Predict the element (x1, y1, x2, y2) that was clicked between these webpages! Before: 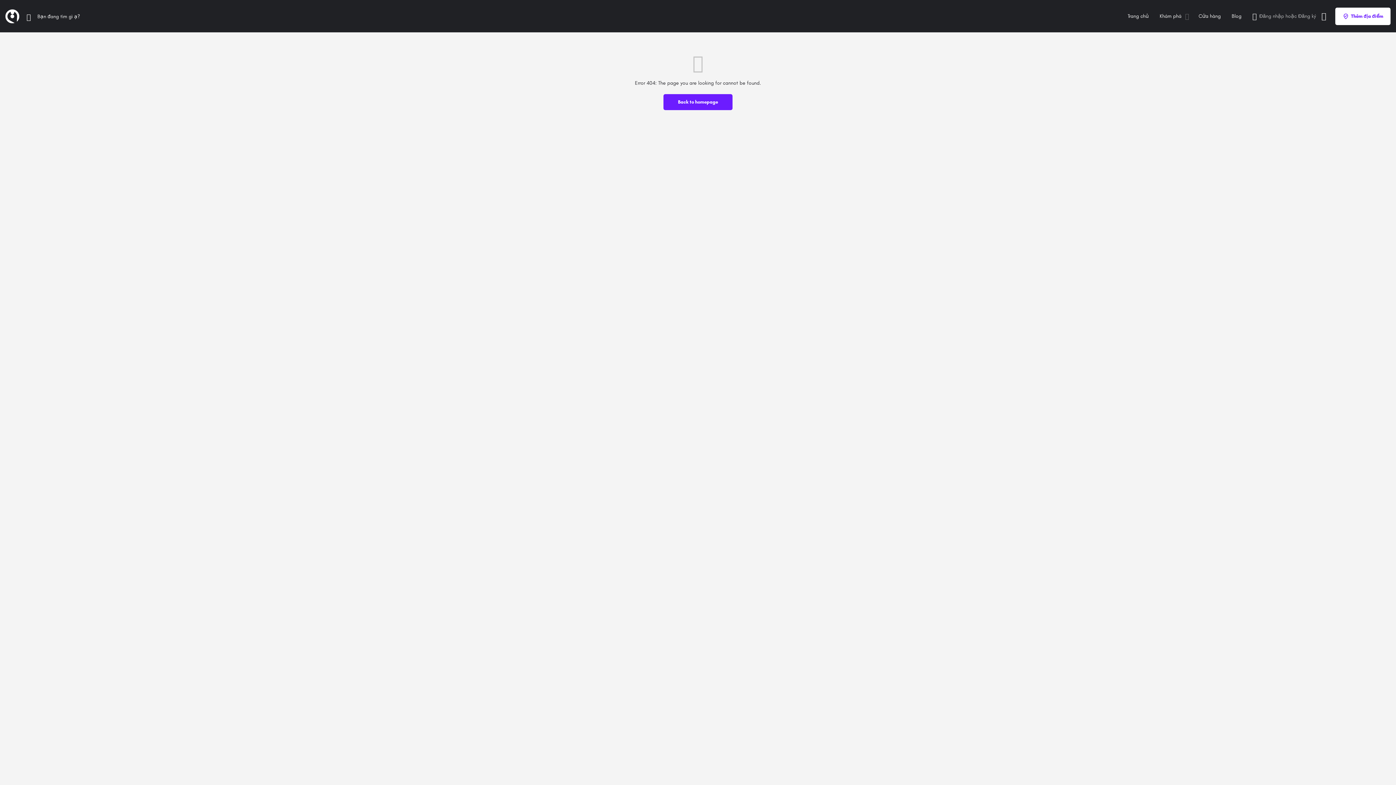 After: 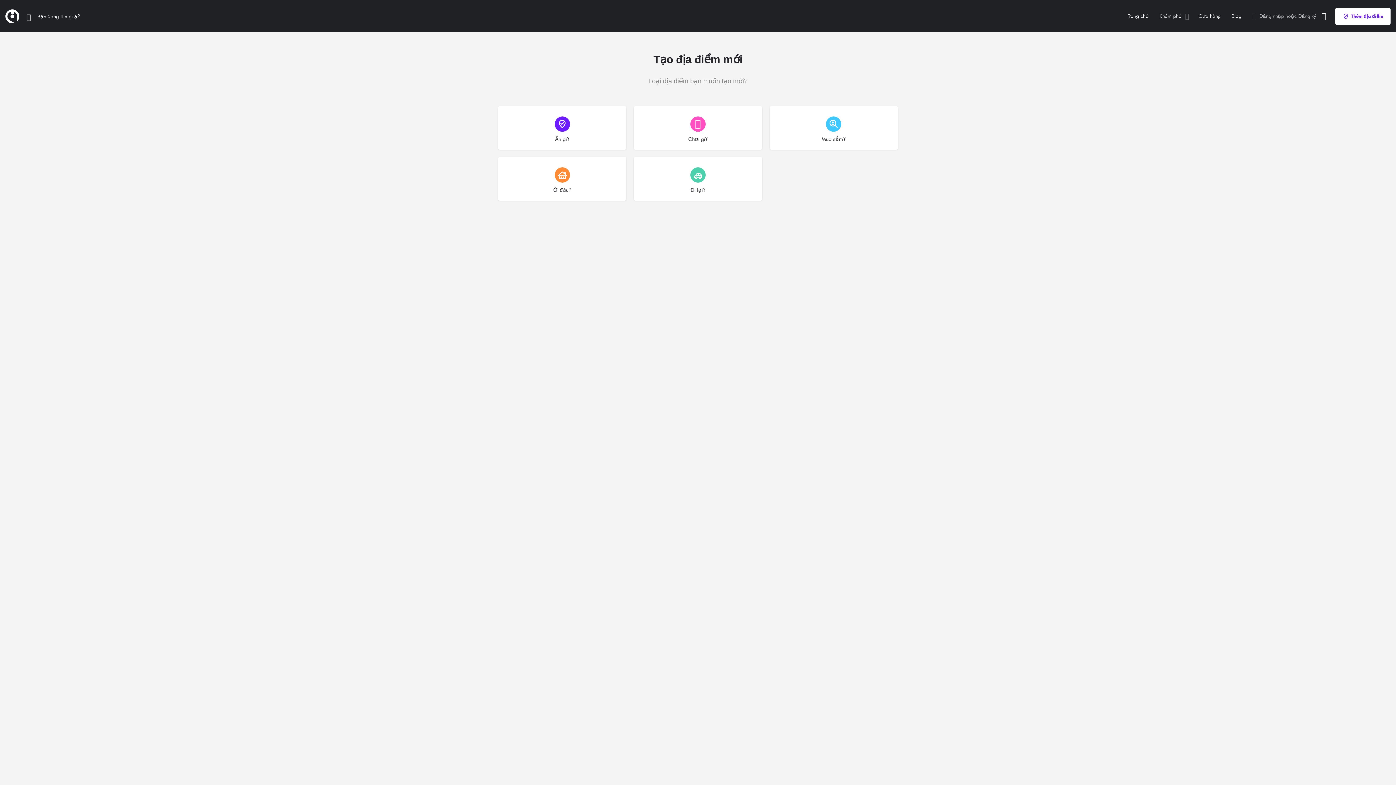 Action: bbox: (1335, 7, 1390, 24) label: Thêm địa điểm